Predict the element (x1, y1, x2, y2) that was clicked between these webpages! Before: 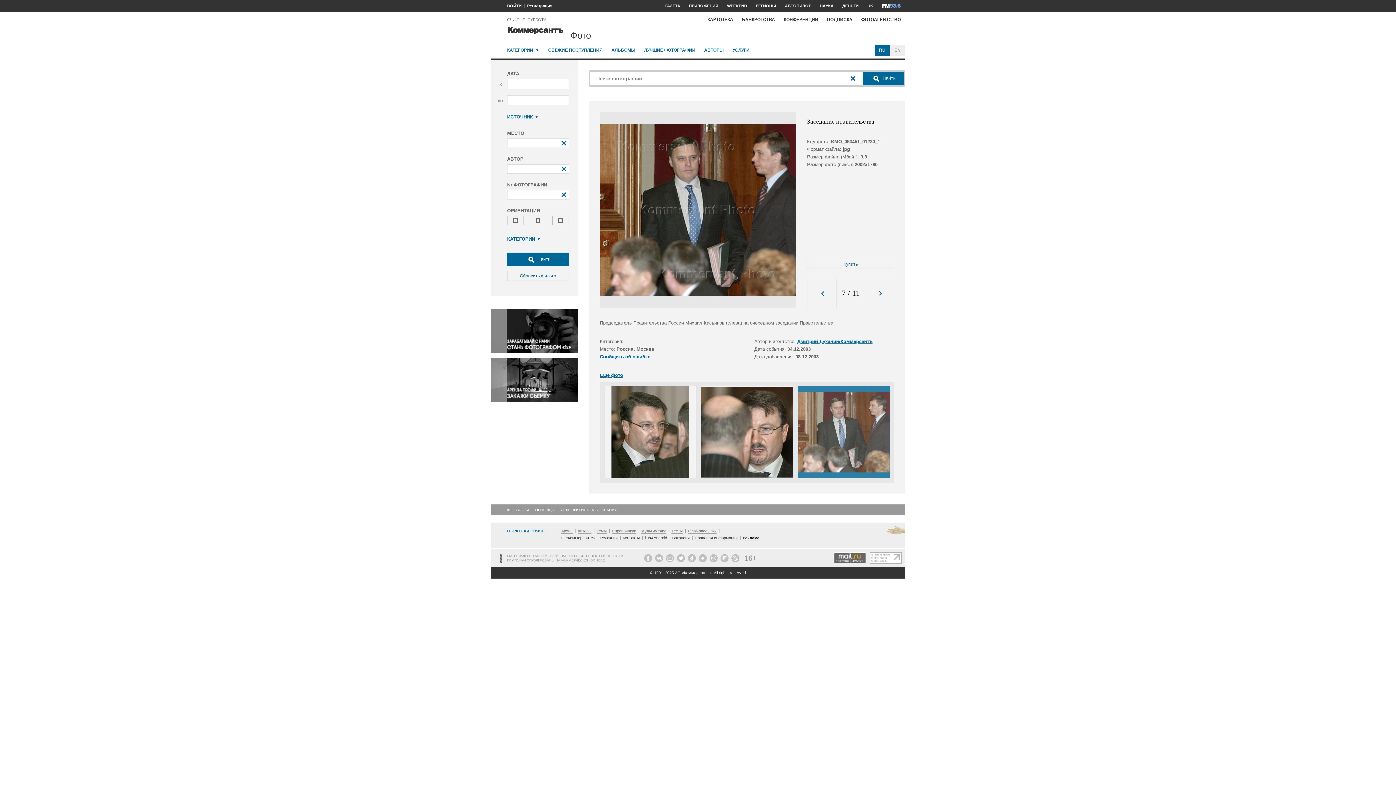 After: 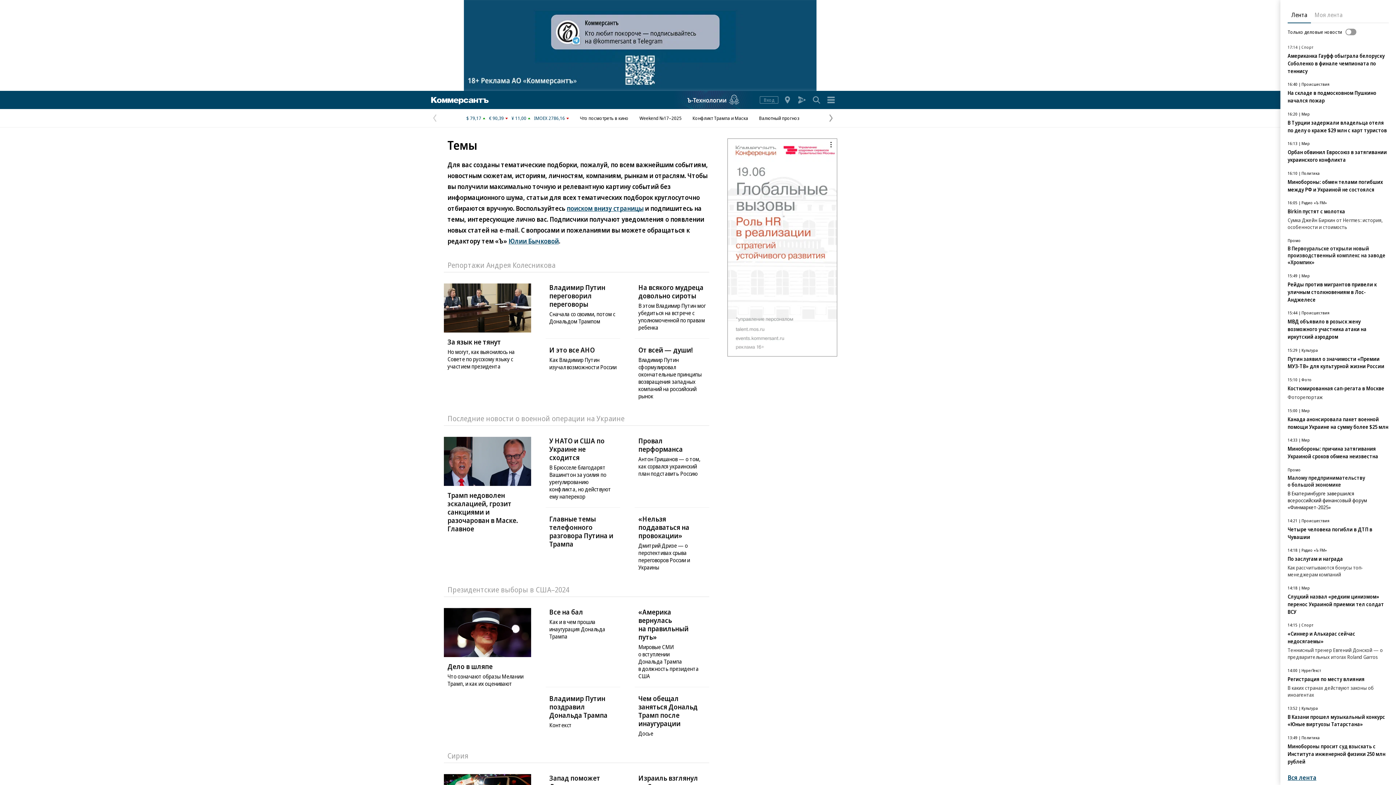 Action: label: Темы bbox: (596, 529, 606, 533)